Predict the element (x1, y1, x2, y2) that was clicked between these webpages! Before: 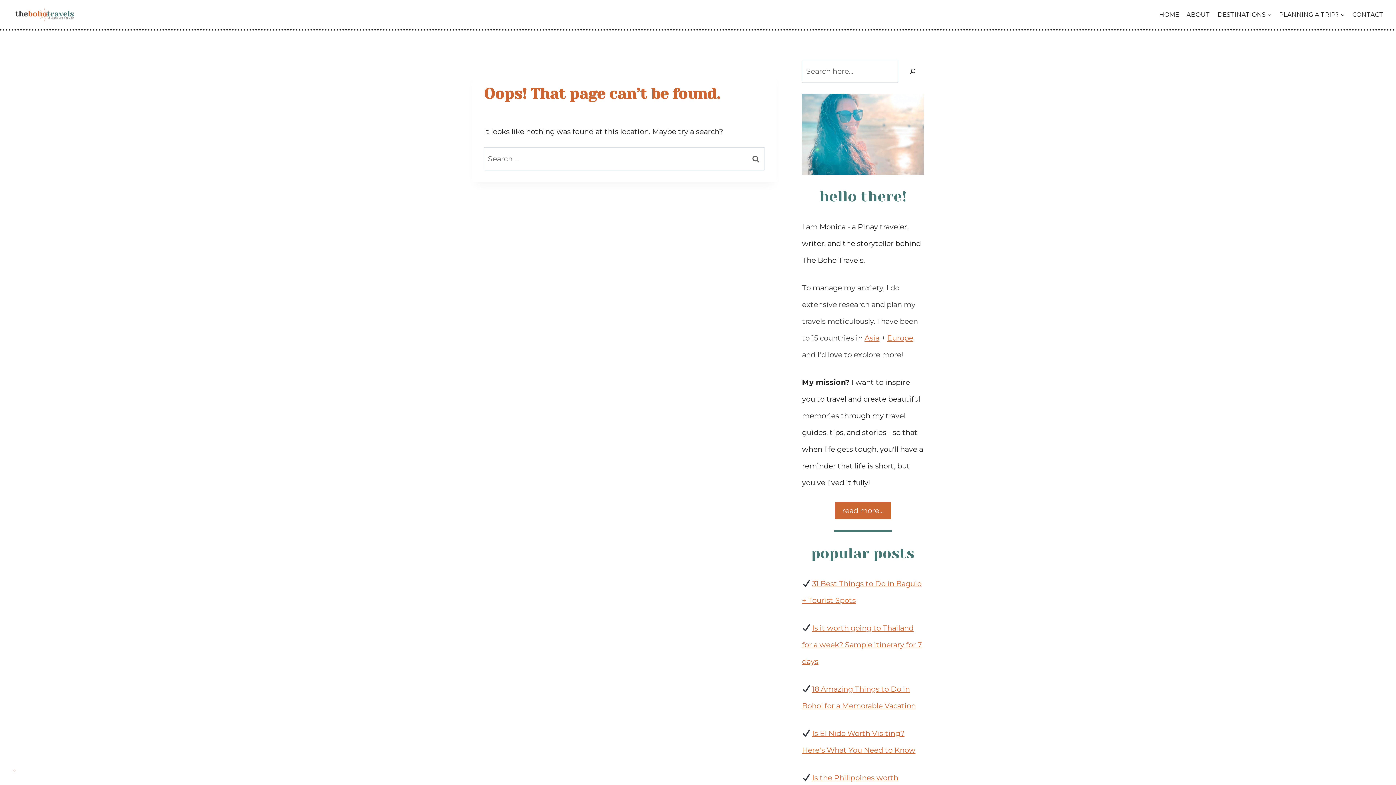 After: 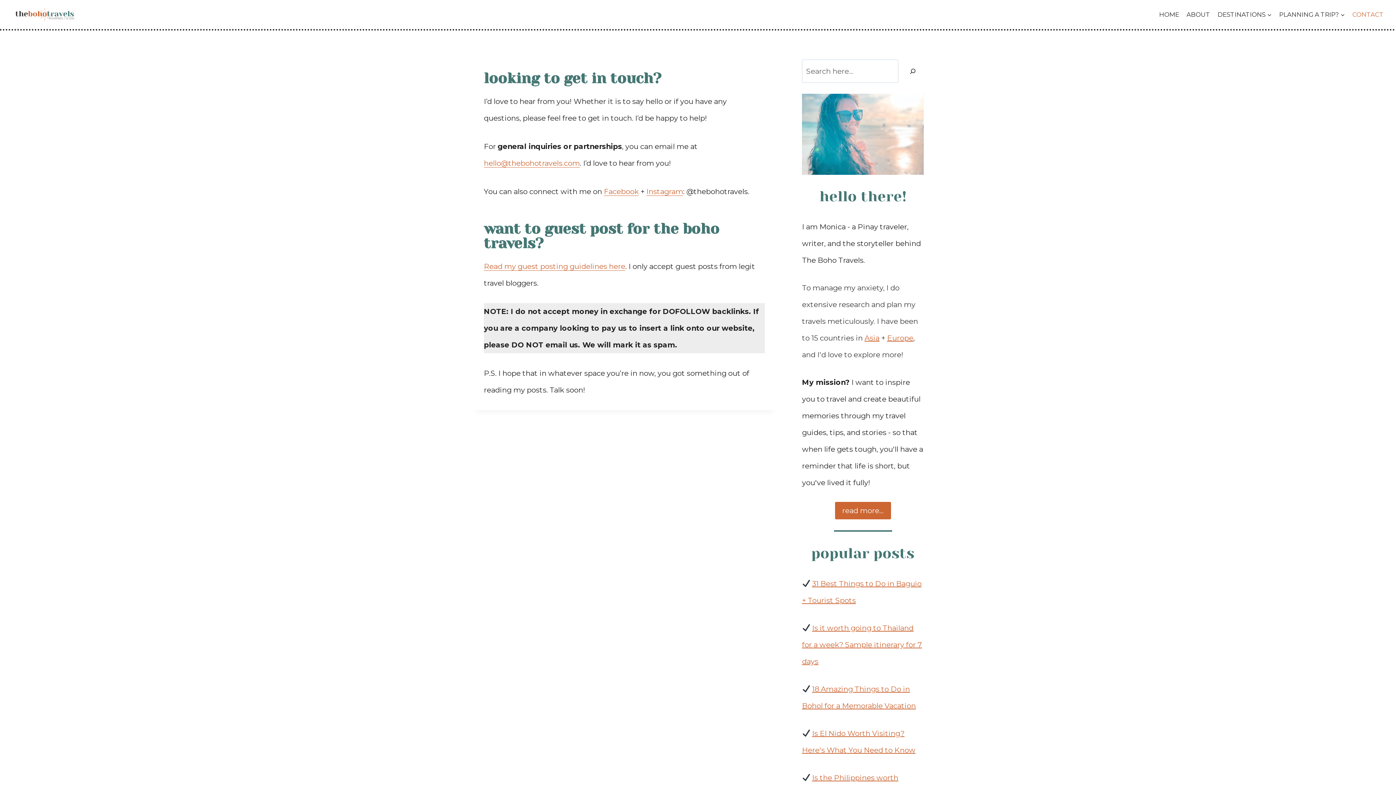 Action: label: CONTACT bbox: (1348, 5, 1387, 23)